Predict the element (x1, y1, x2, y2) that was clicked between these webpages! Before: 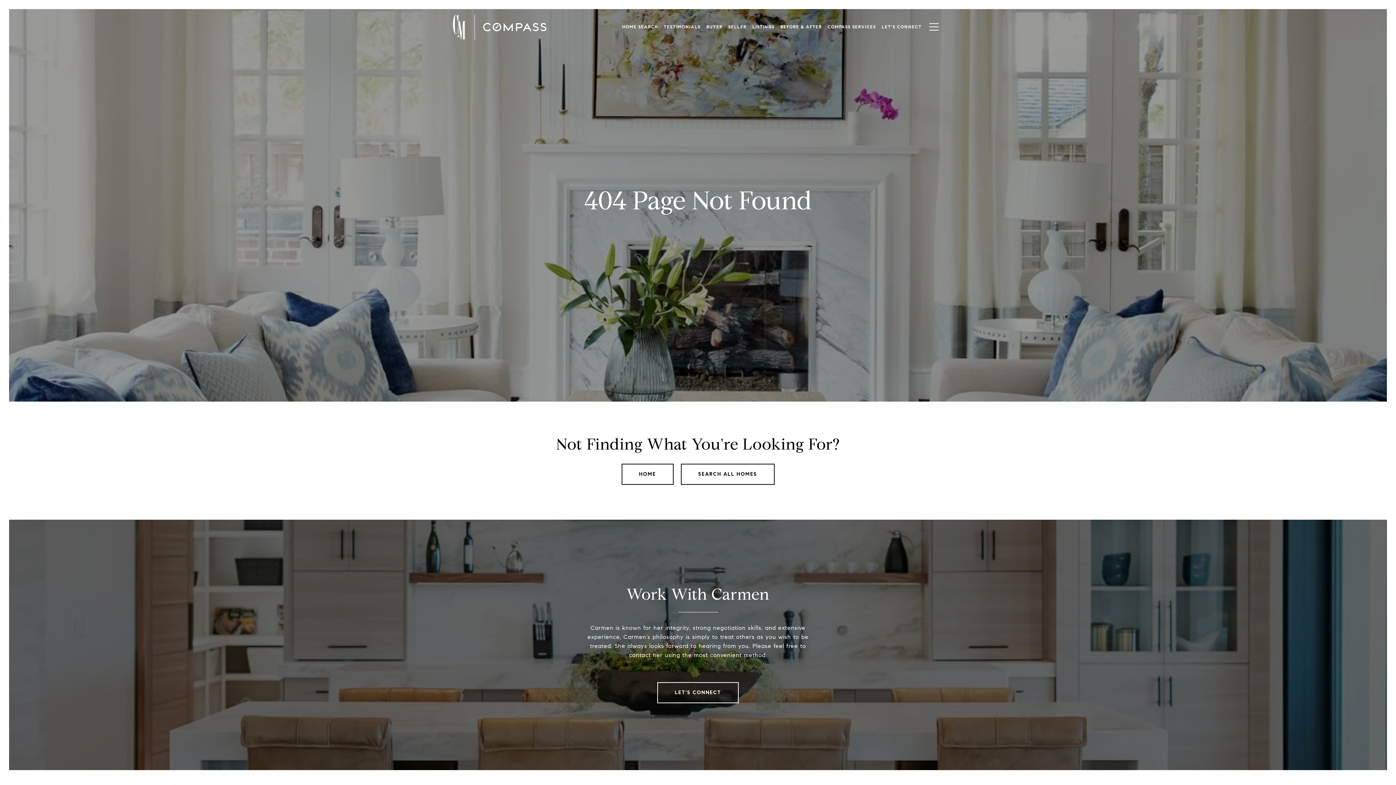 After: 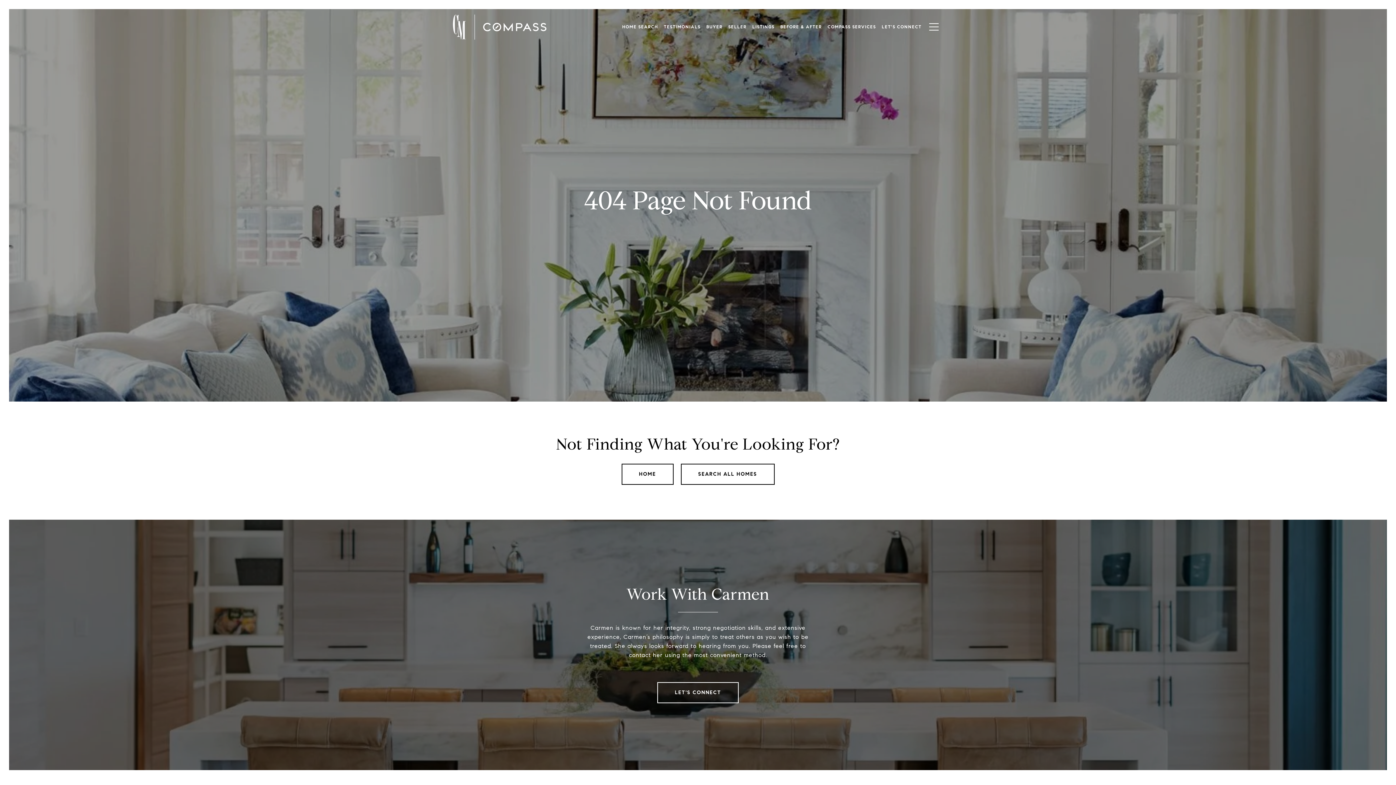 Action: bbox: (619, 21, 661, 32) label: HOME SEARCH